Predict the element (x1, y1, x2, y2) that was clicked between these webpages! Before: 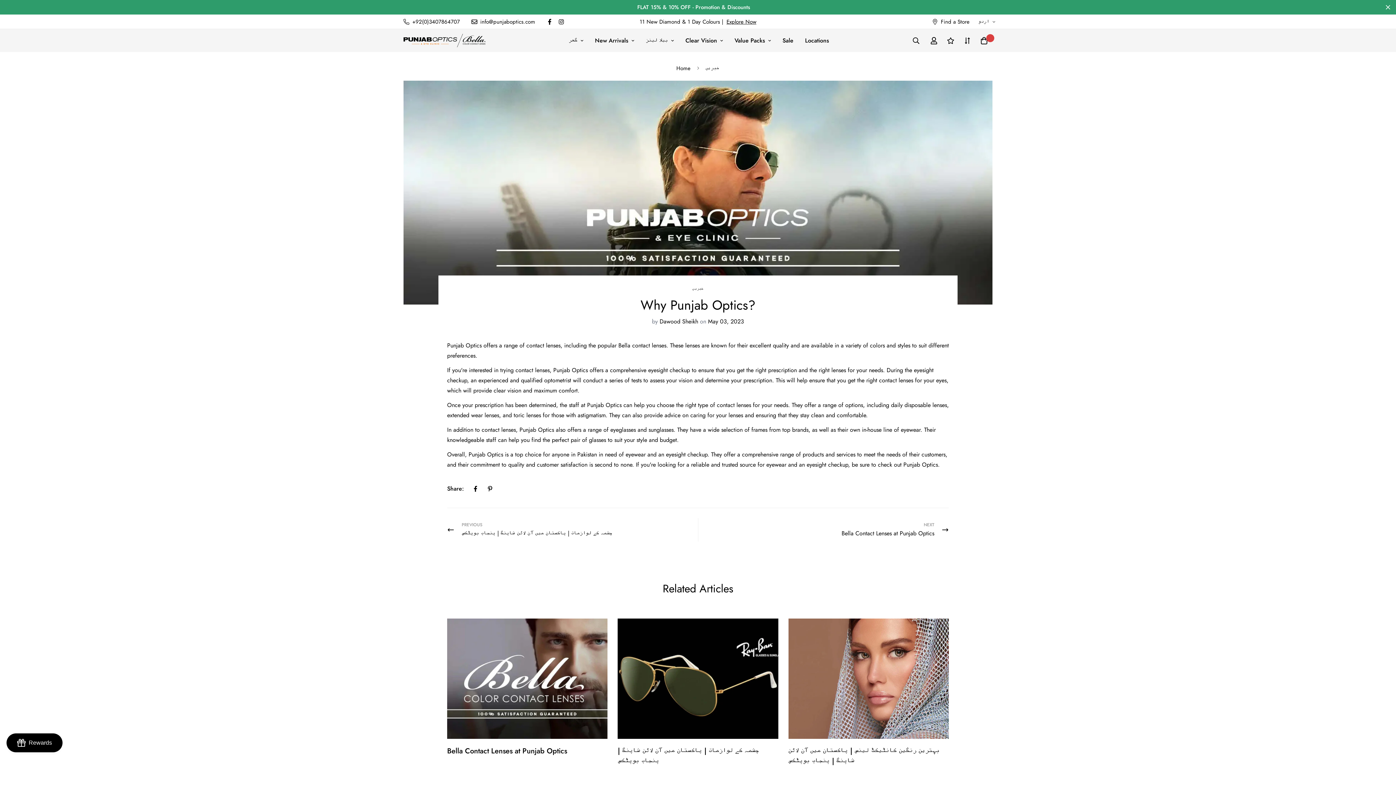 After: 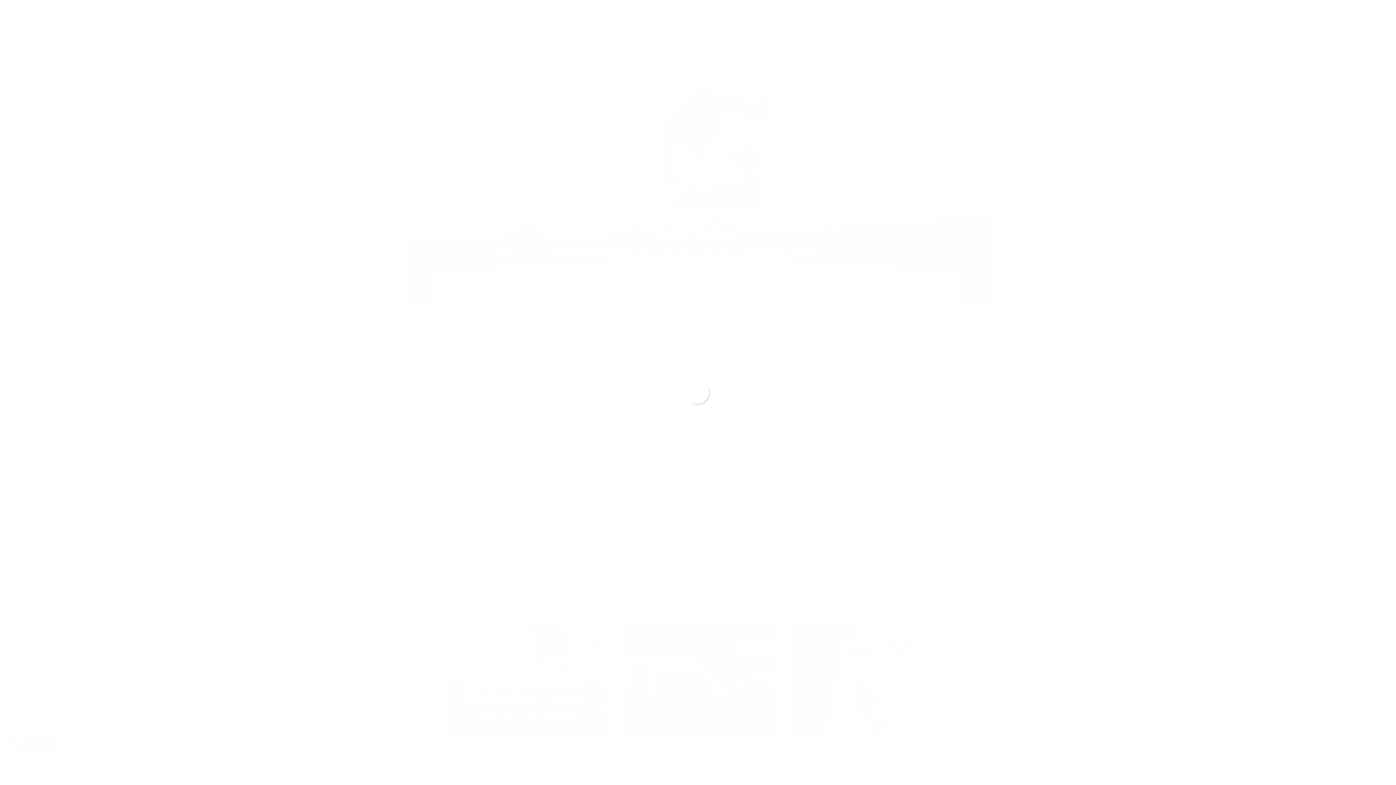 Action: bbox: (465, 17, 541, 25) label: info@punjaboptics.com